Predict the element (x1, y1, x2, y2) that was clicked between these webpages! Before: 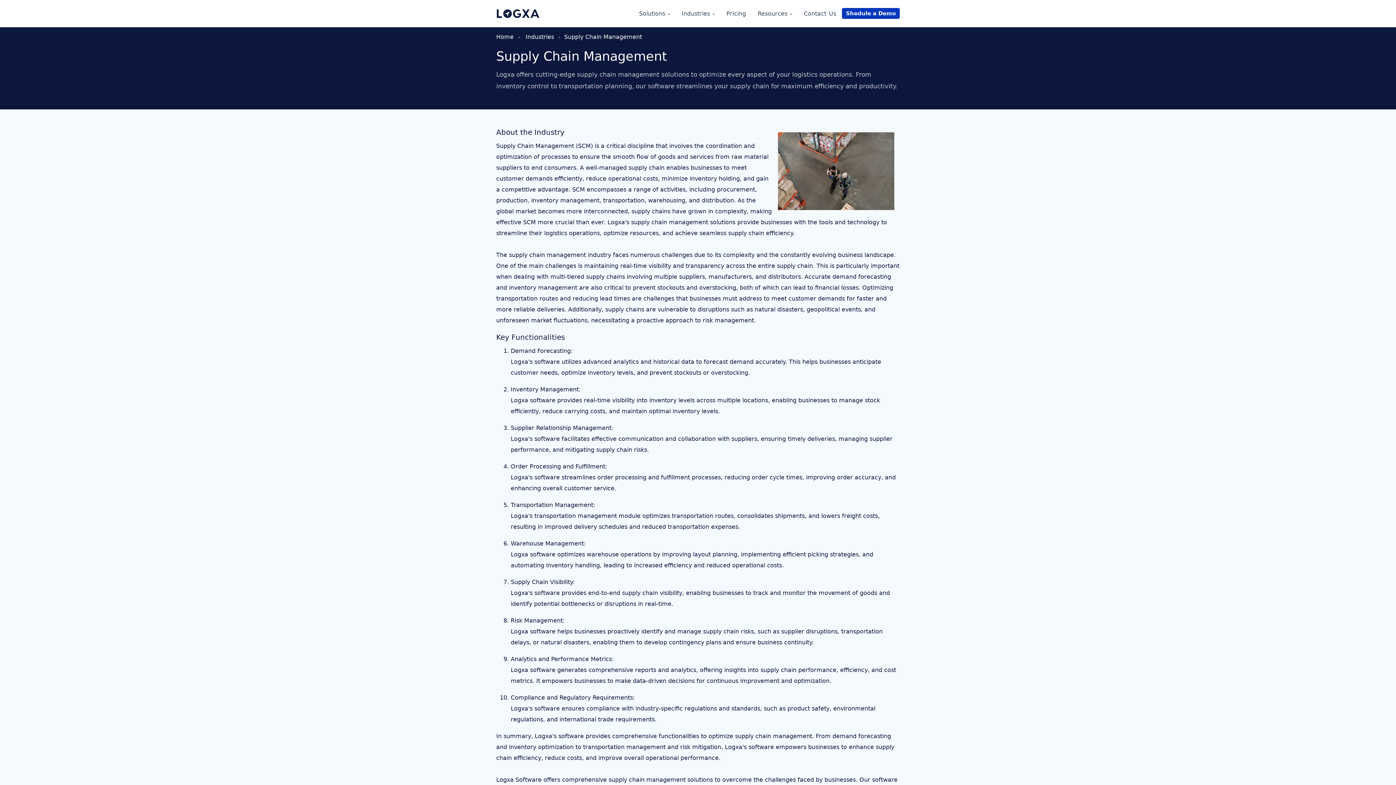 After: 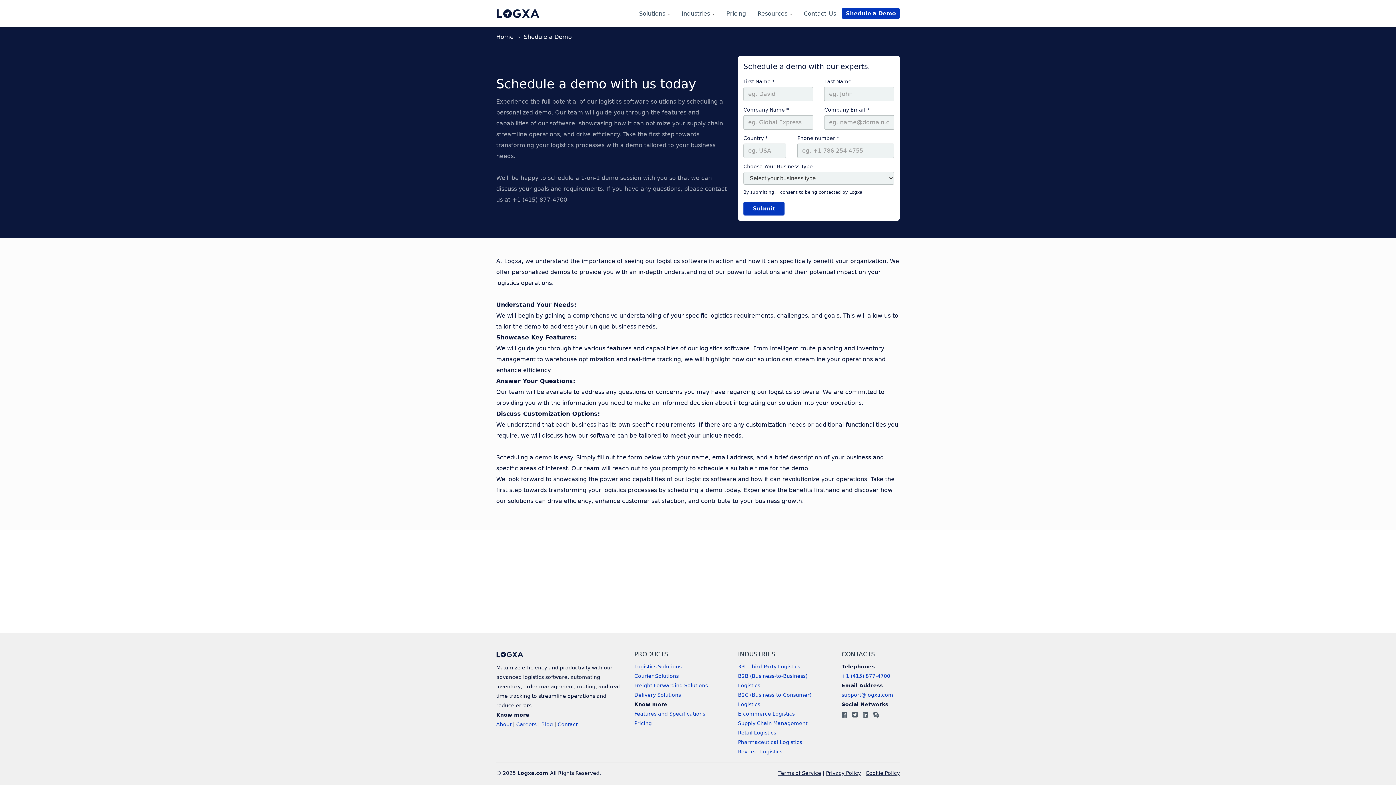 Action: bbox: (842, 7, 900, 18) label: Shedule a Demo